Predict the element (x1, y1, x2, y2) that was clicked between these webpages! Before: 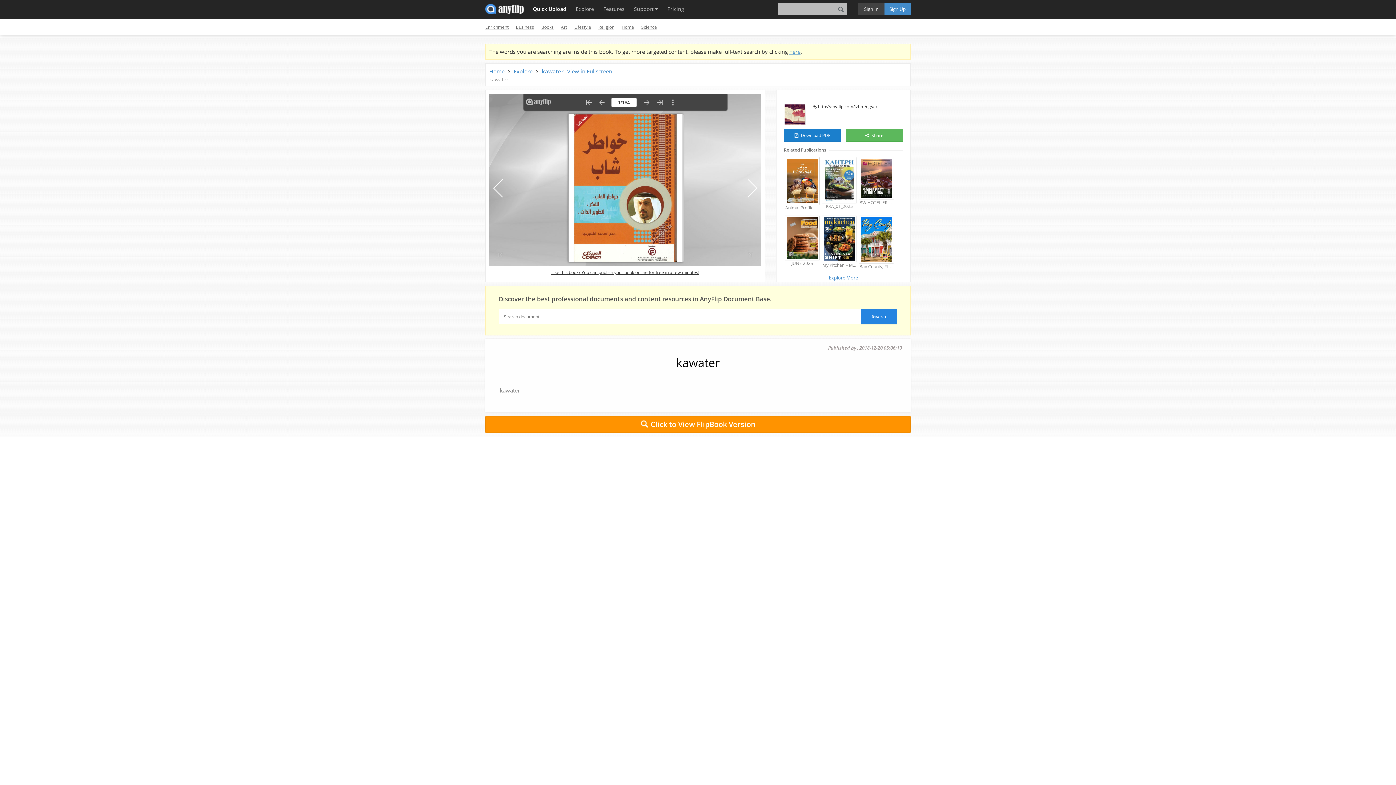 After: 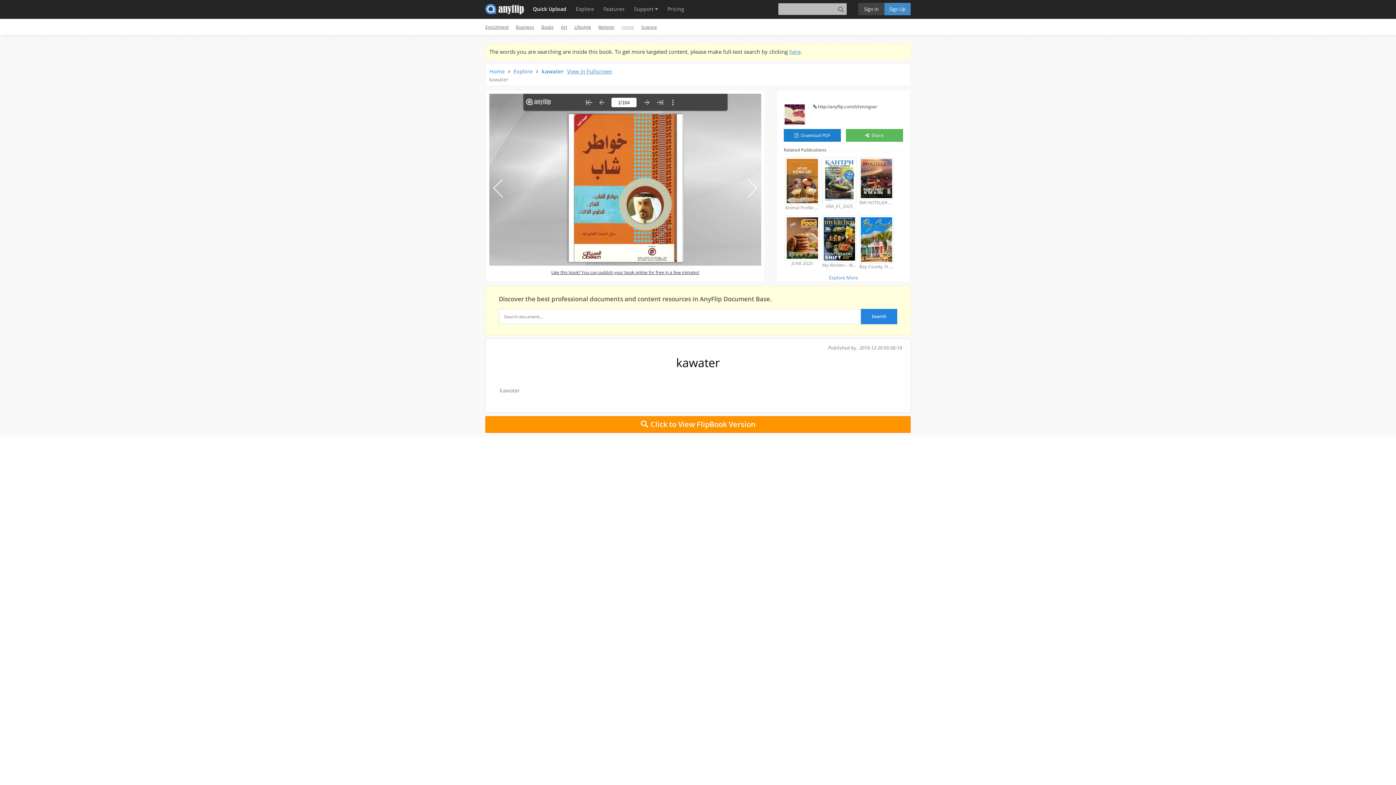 Action: label: Home bbox: (621, 24, 634, 30)